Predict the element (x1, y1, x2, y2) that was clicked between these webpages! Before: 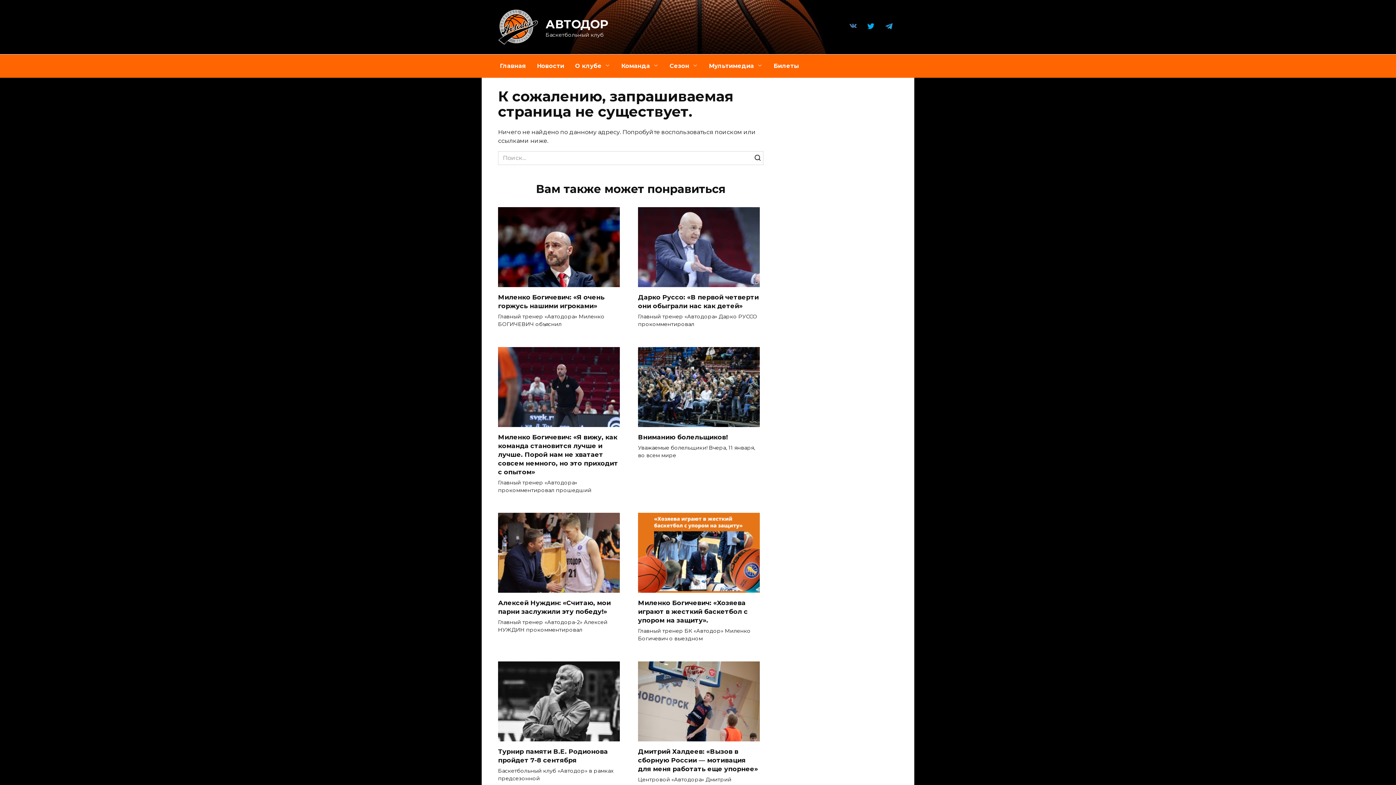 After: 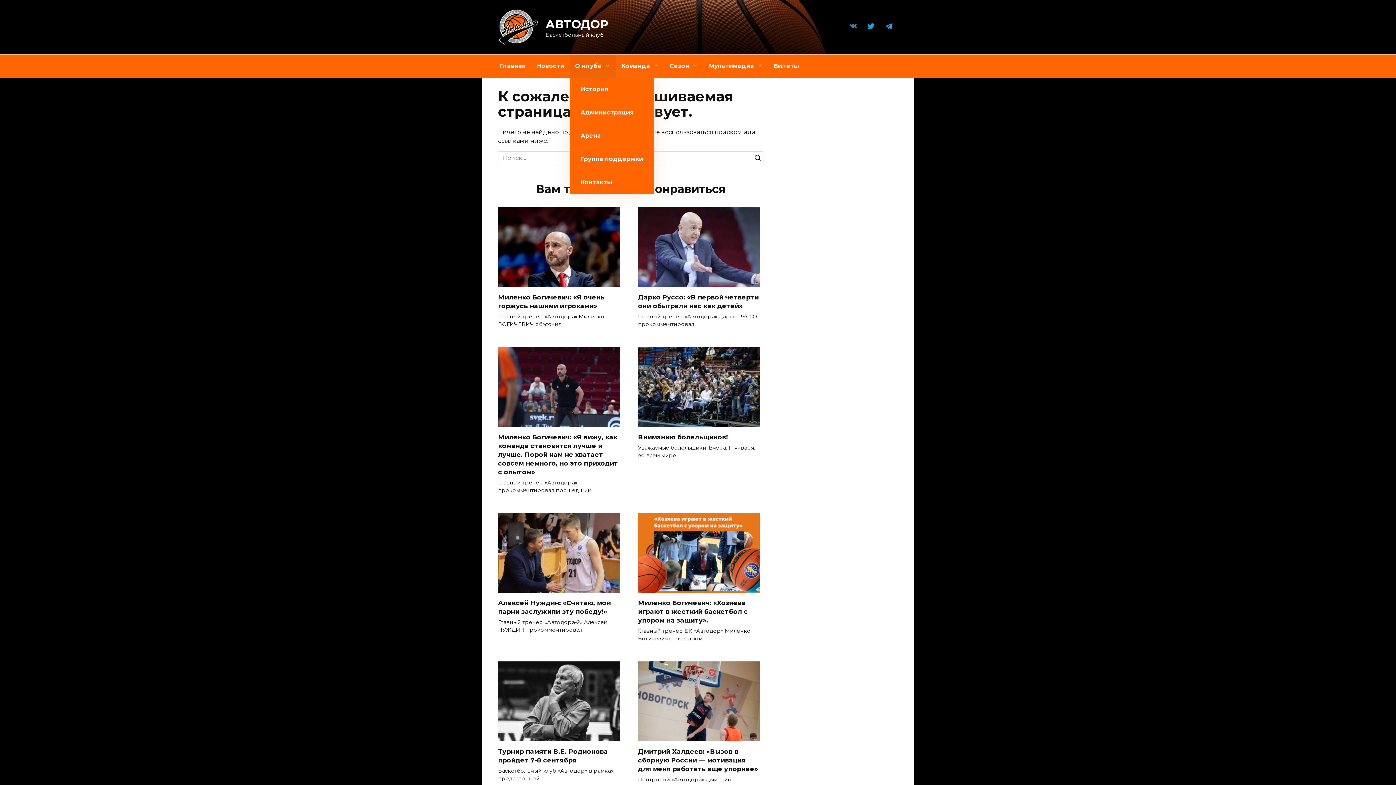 Action: bbox: (569, 54, 616, 77) label: О клубе